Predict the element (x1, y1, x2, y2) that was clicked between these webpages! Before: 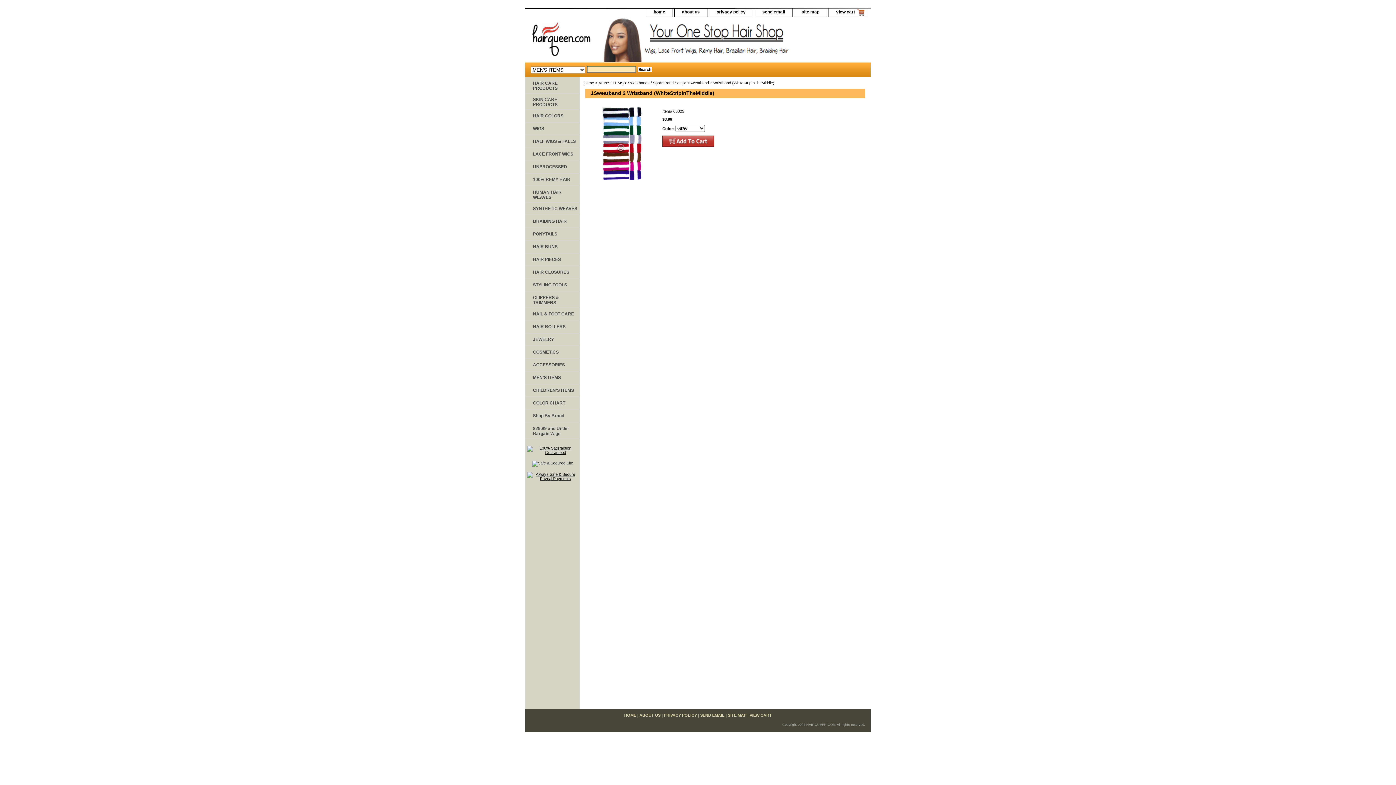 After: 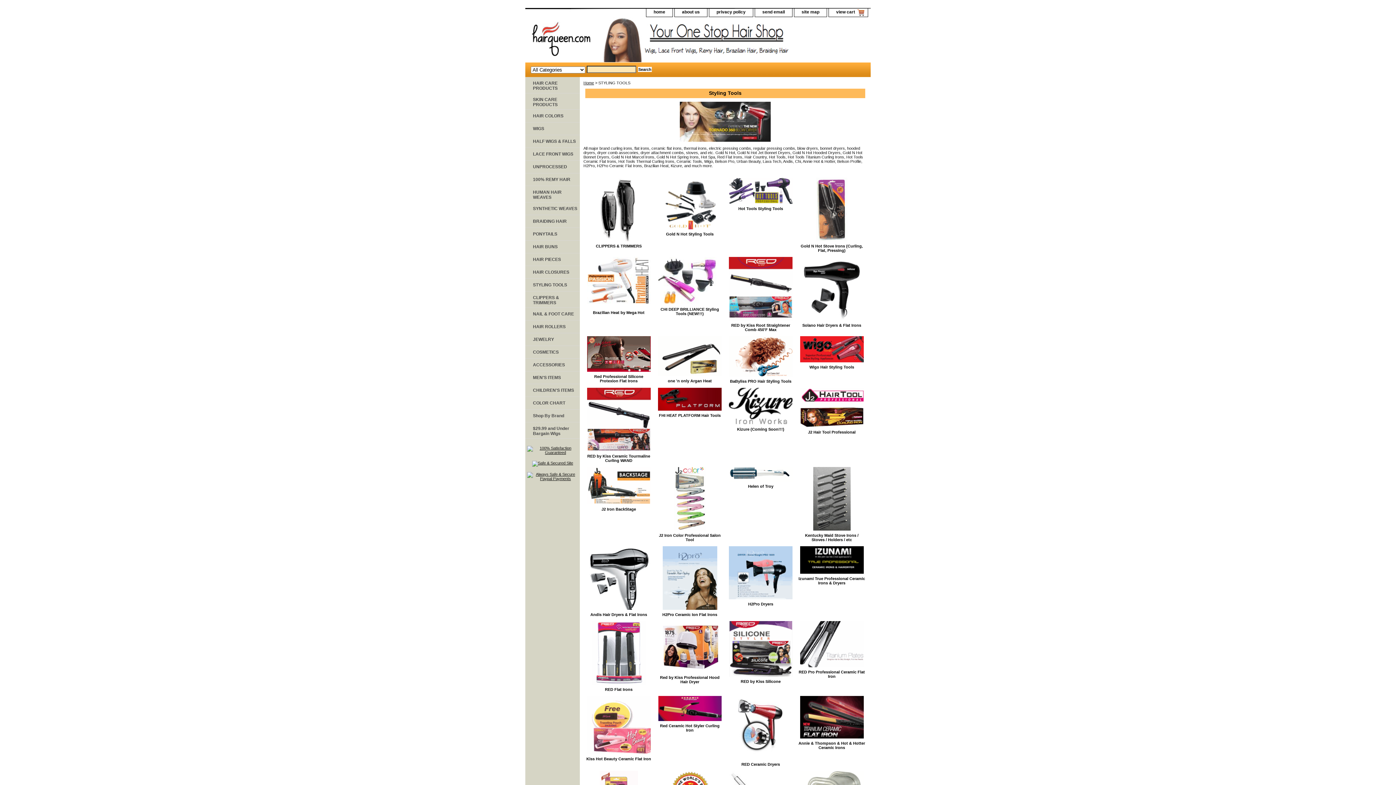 Action: bbox: (525, 278, 580, 291) label: STYLING TOOLS